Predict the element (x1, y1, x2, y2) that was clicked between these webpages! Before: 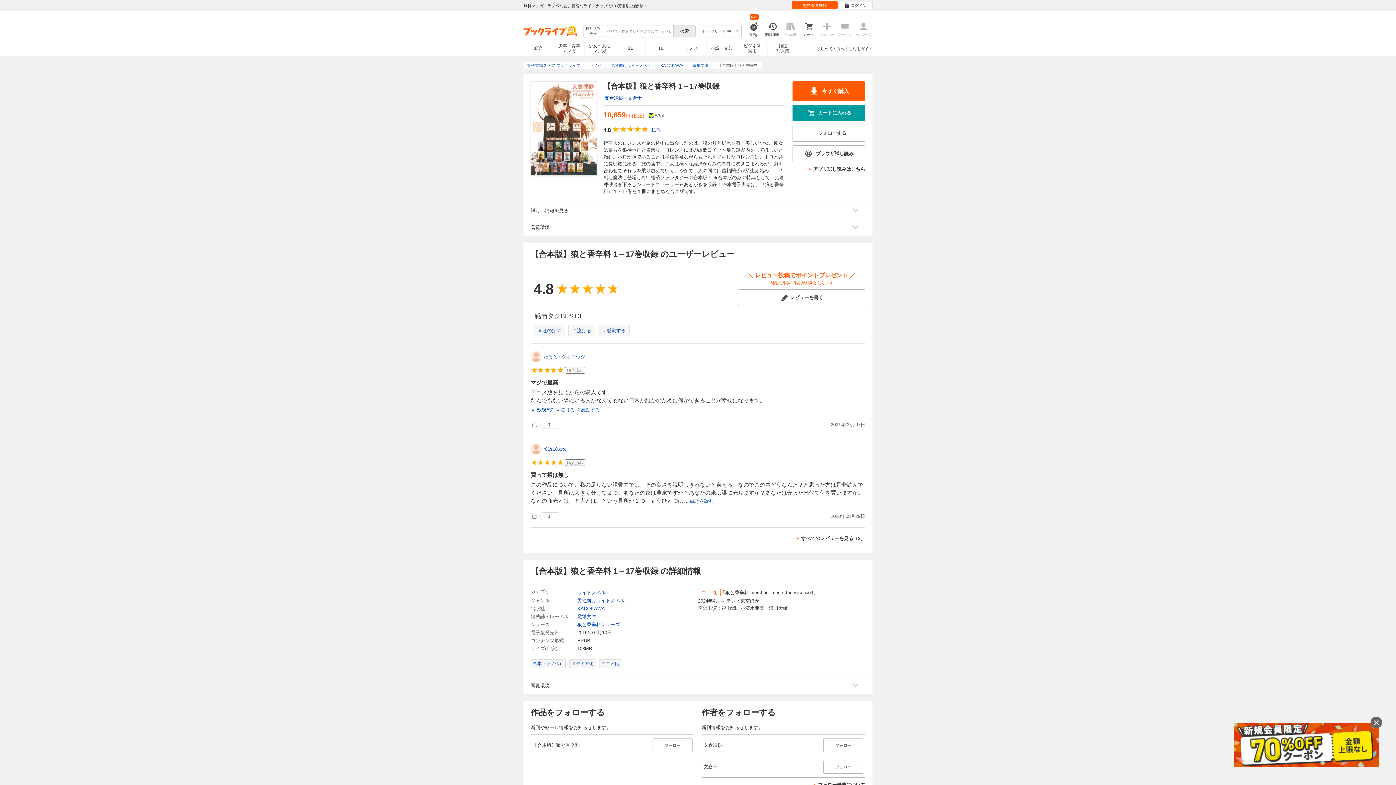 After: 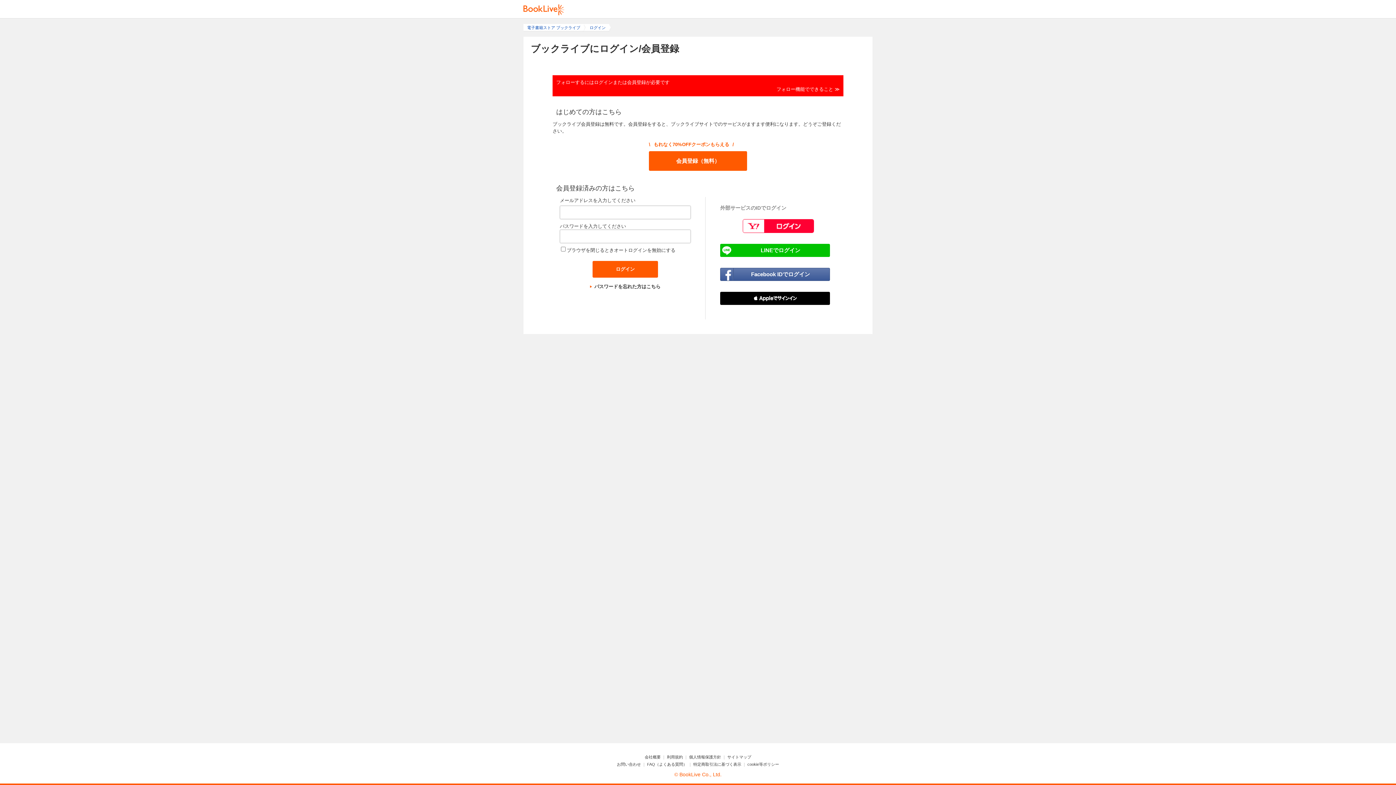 Action: label: フォロー bbox: (652, 738, 692, 752)